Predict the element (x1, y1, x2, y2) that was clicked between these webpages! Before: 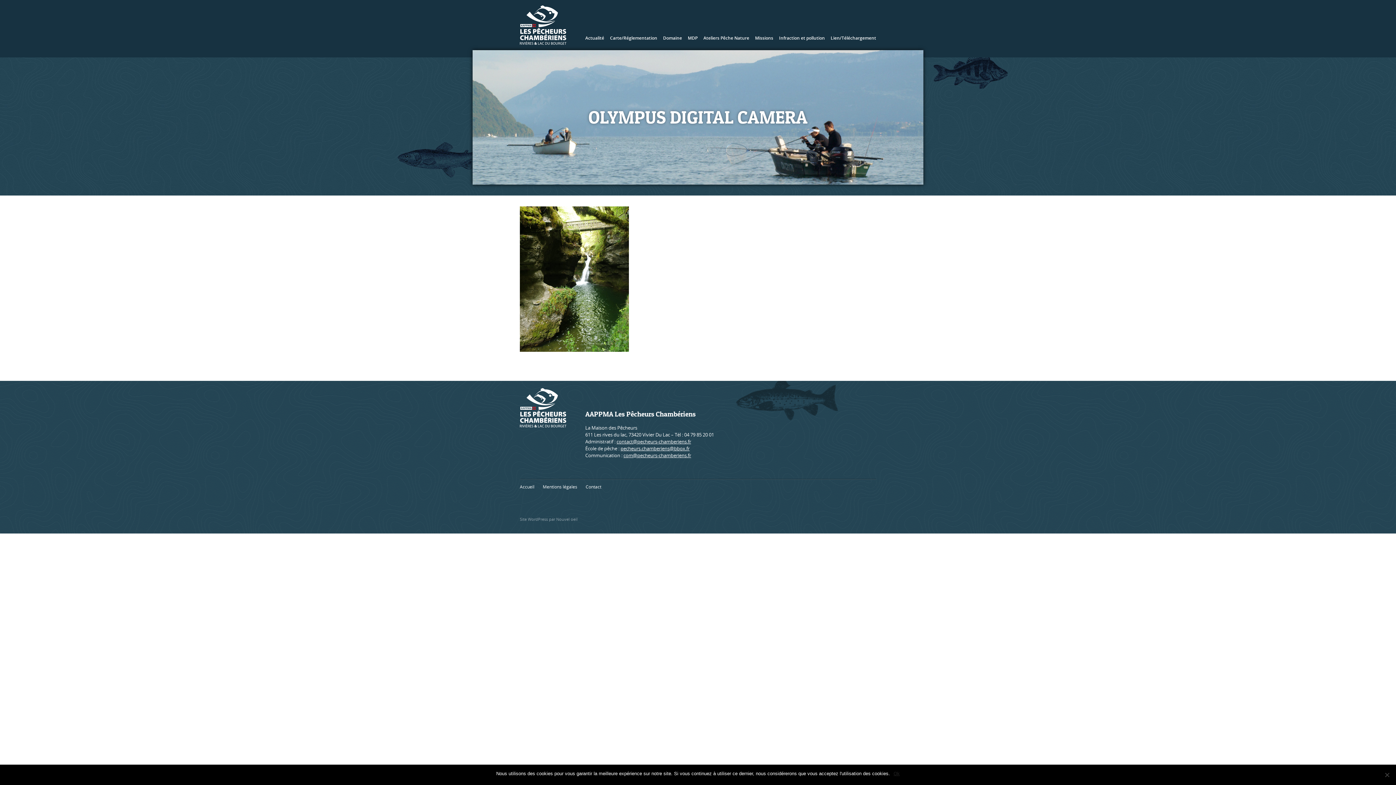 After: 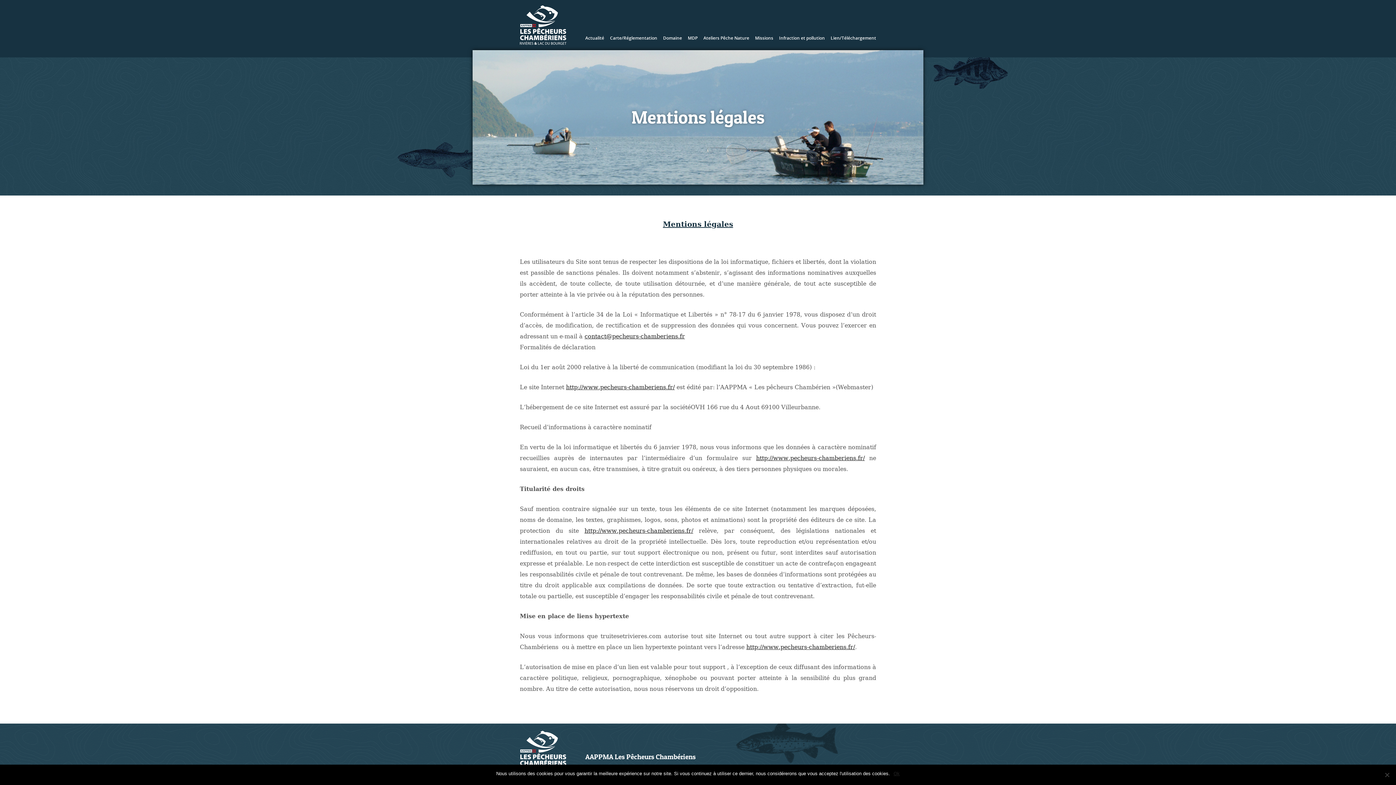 Action: label: Mentions légales bbox: (542, 484, 577, 490)